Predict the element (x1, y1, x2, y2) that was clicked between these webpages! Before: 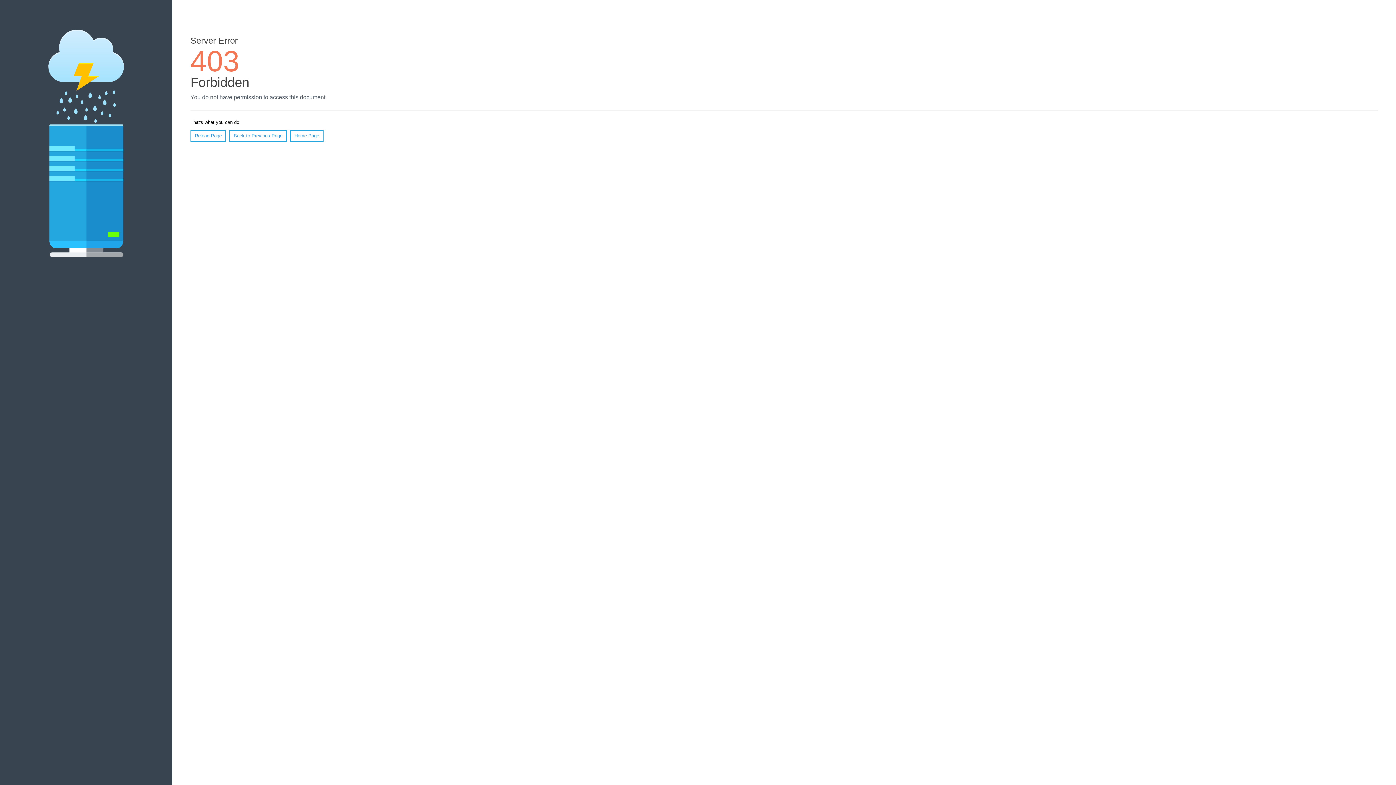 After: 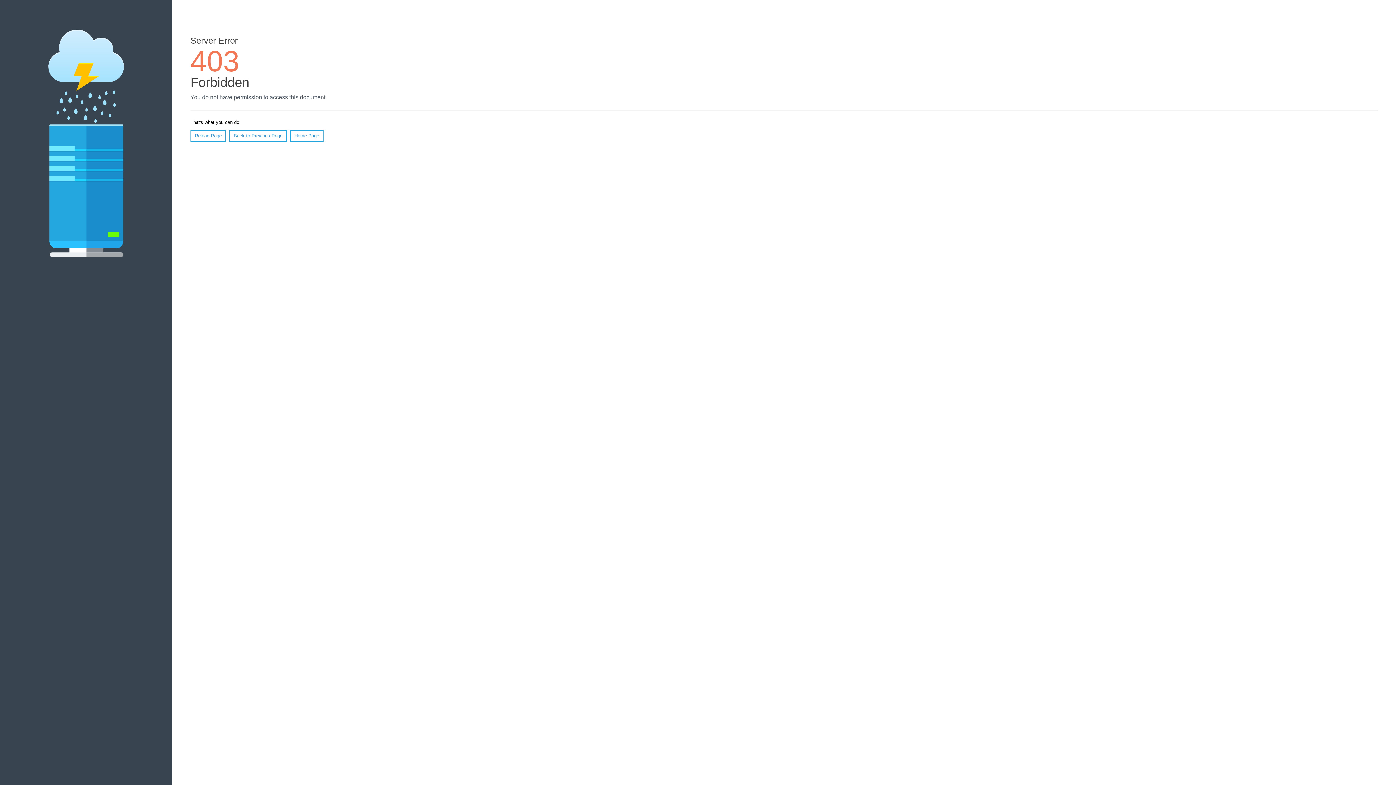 Action: label: Reload Page bbox: (190, 130, 226, 141)